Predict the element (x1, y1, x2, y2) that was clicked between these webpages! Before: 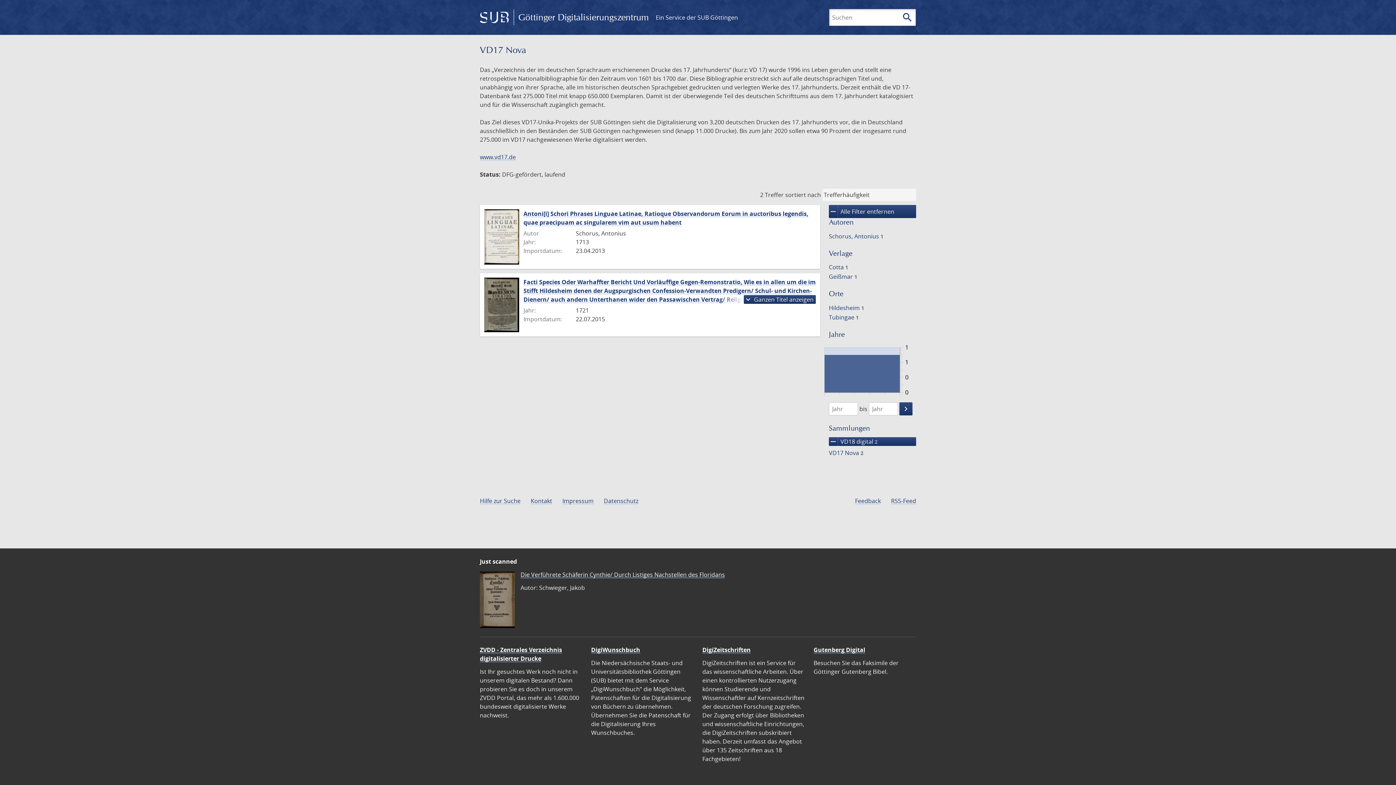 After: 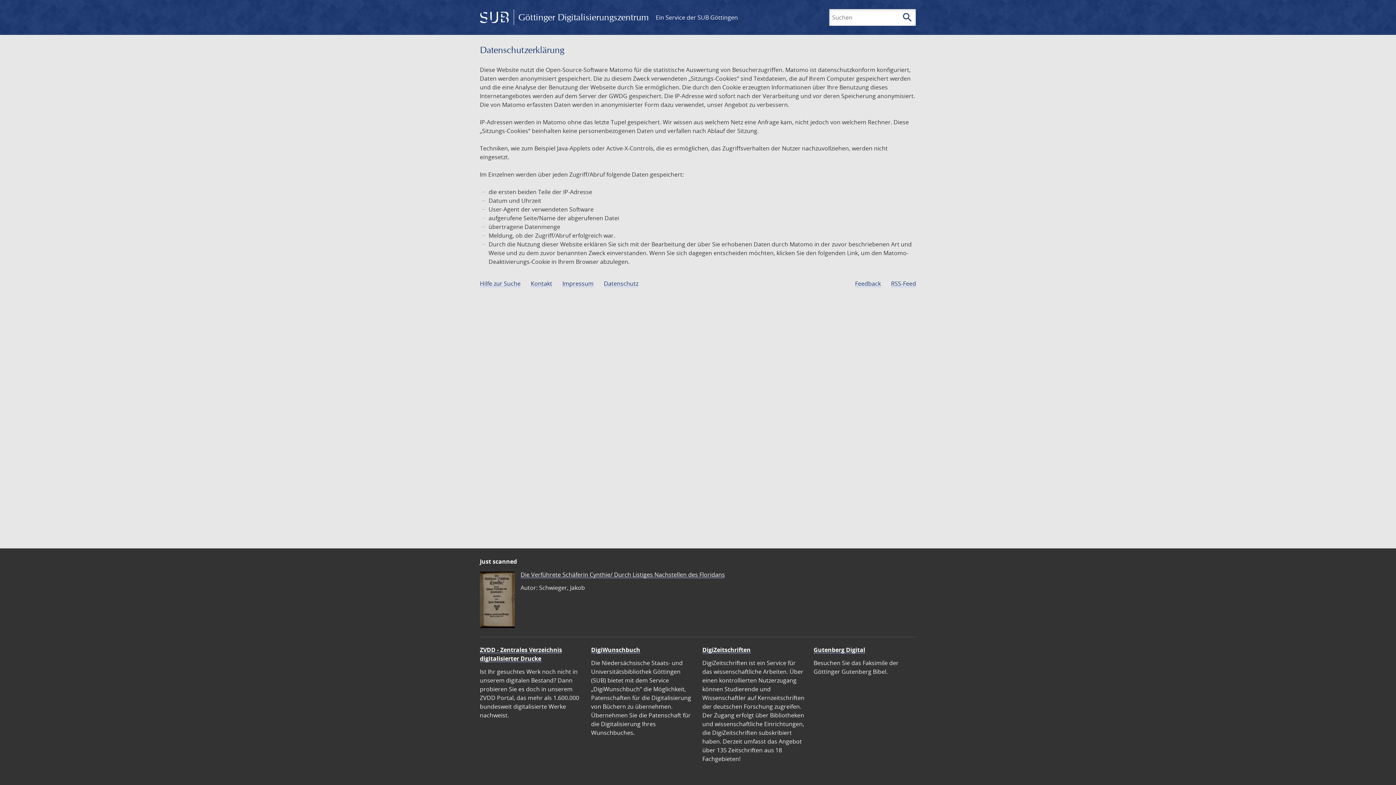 Action: bbox: (604, 497, 638, 505) label: Datenschutz